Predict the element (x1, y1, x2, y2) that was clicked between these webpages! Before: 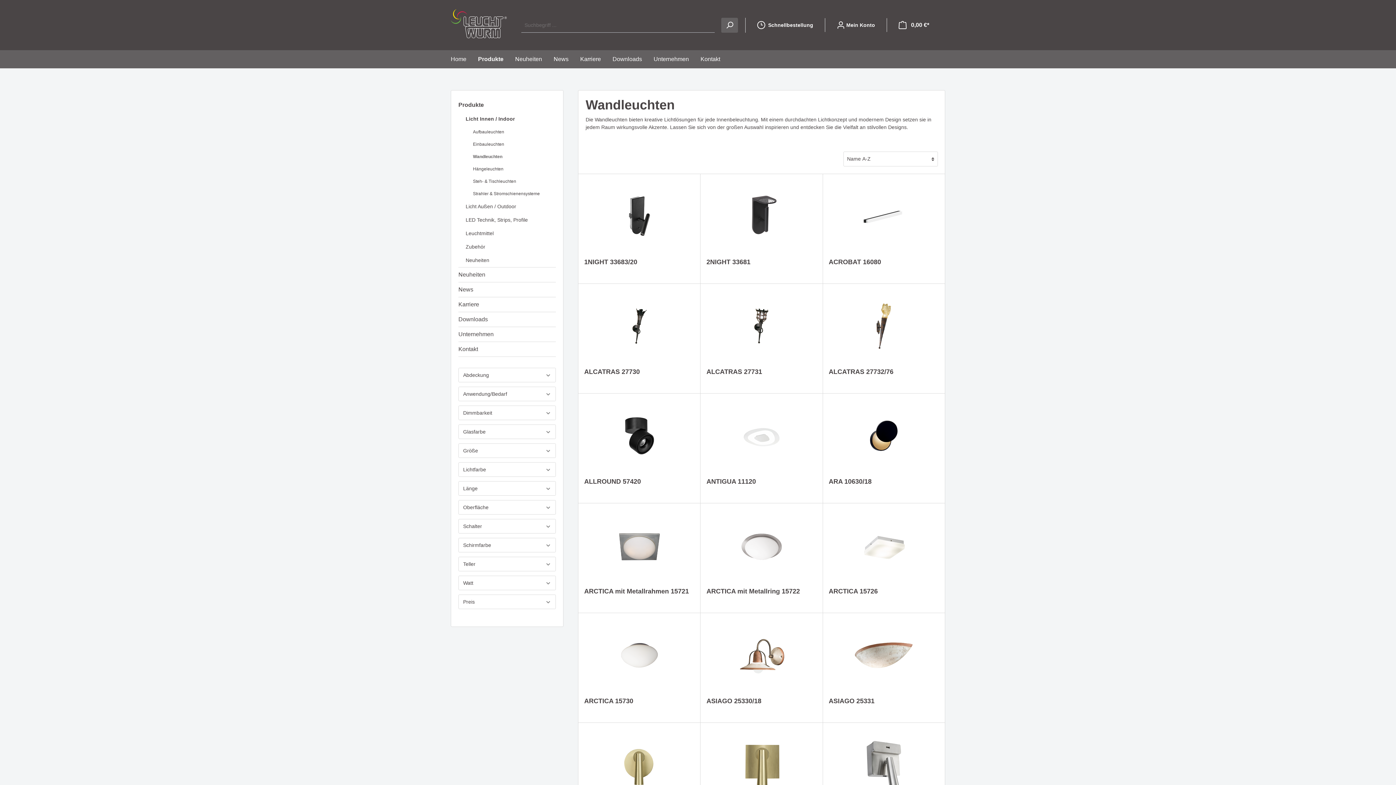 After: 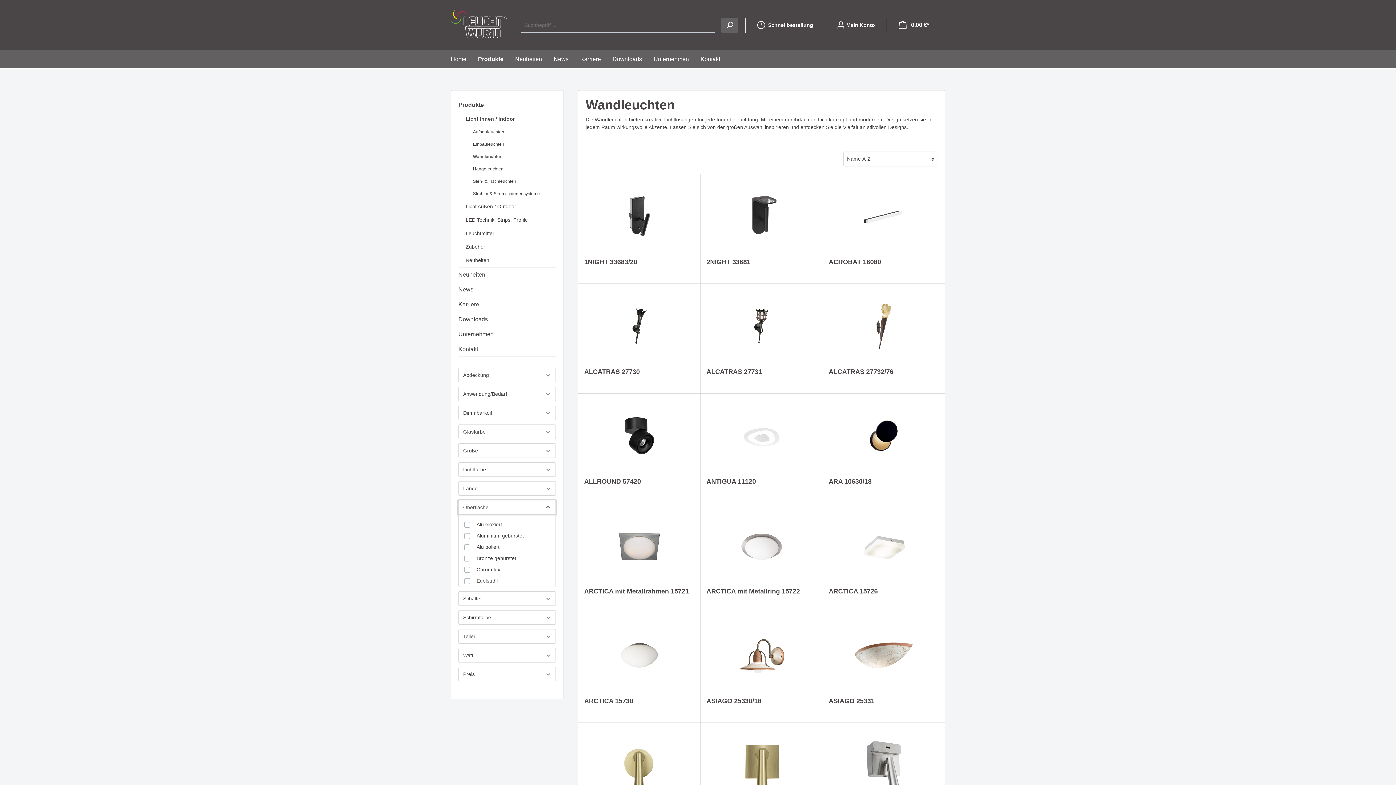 Action: label: Oberfläche bbox: (458, 500, 556, 514)